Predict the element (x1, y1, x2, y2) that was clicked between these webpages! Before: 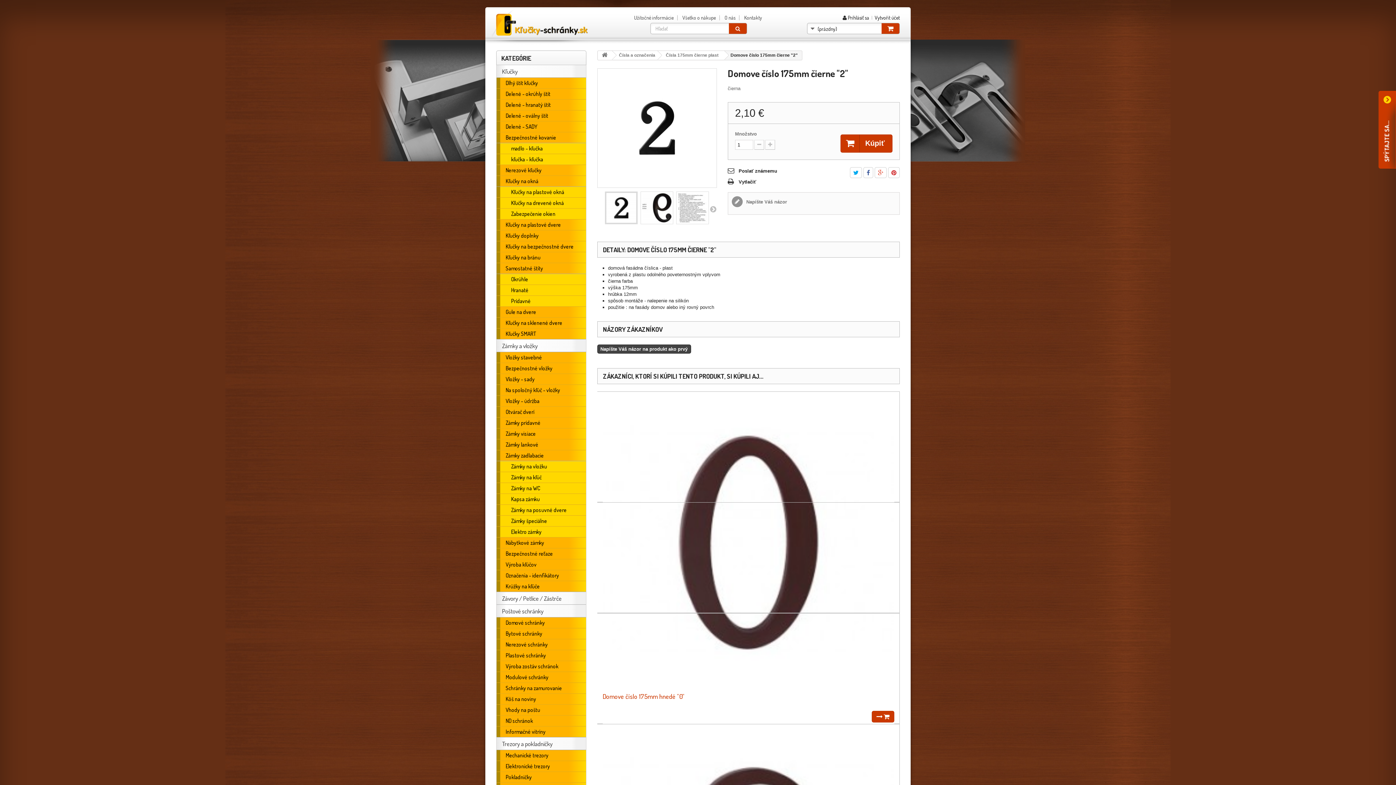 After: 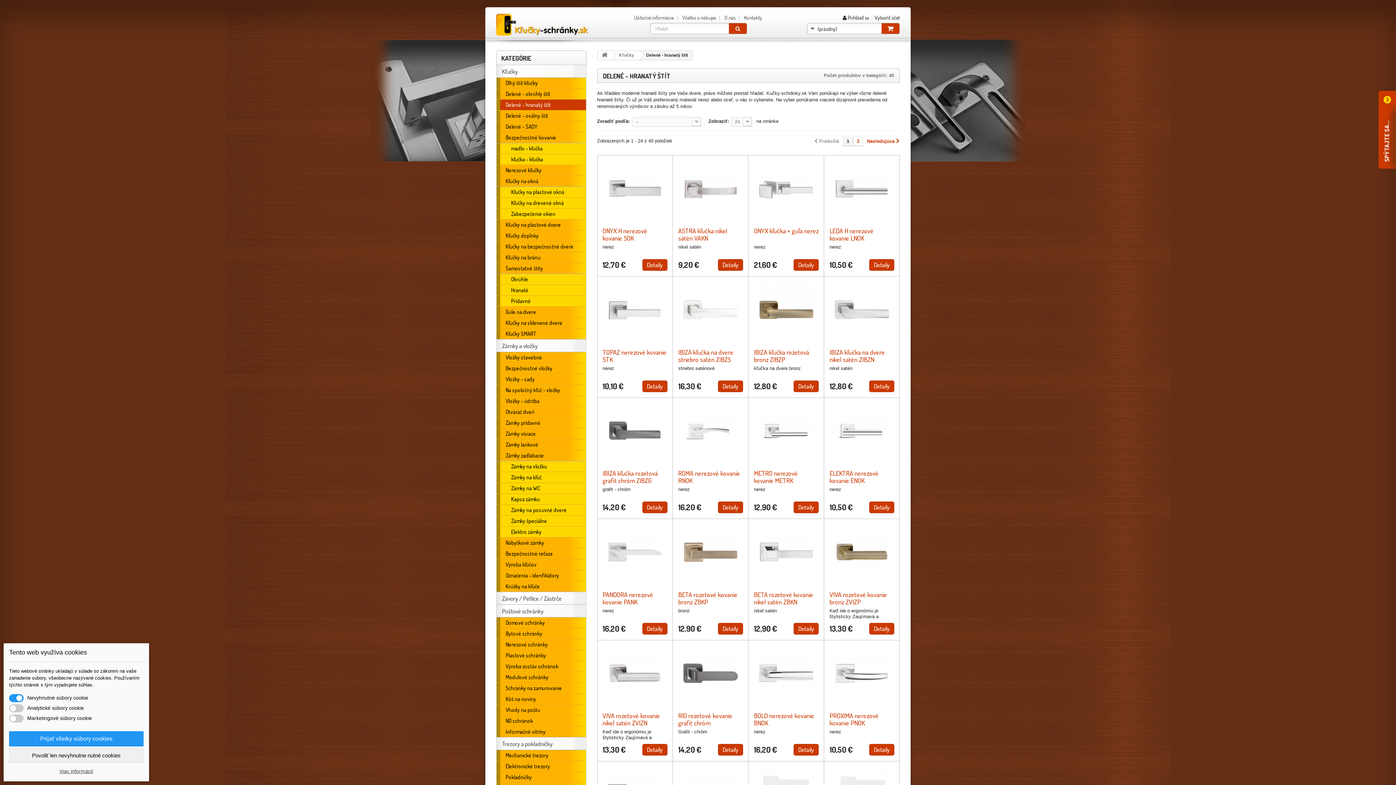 Action: bbox: (496, 99, 586, 110) label: Delené - hranatý štít